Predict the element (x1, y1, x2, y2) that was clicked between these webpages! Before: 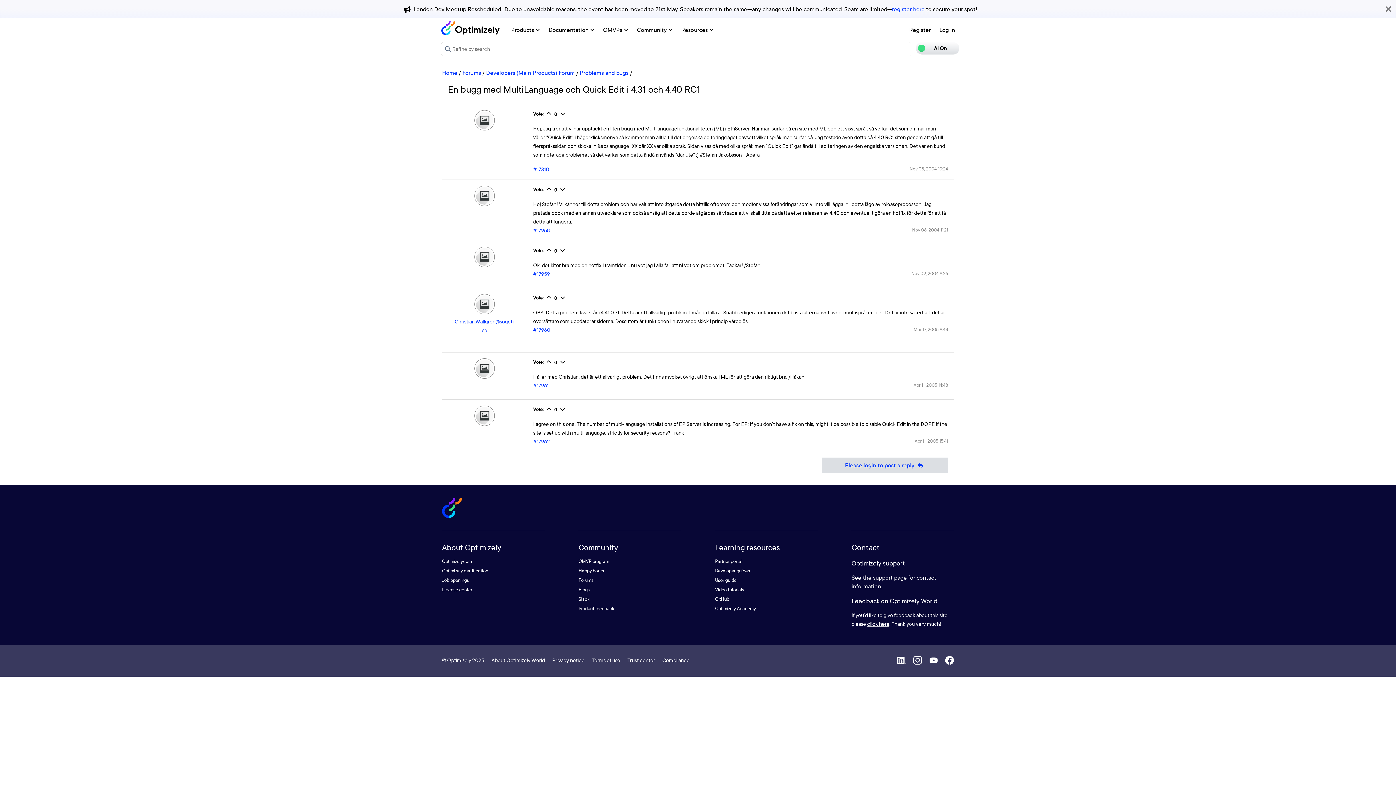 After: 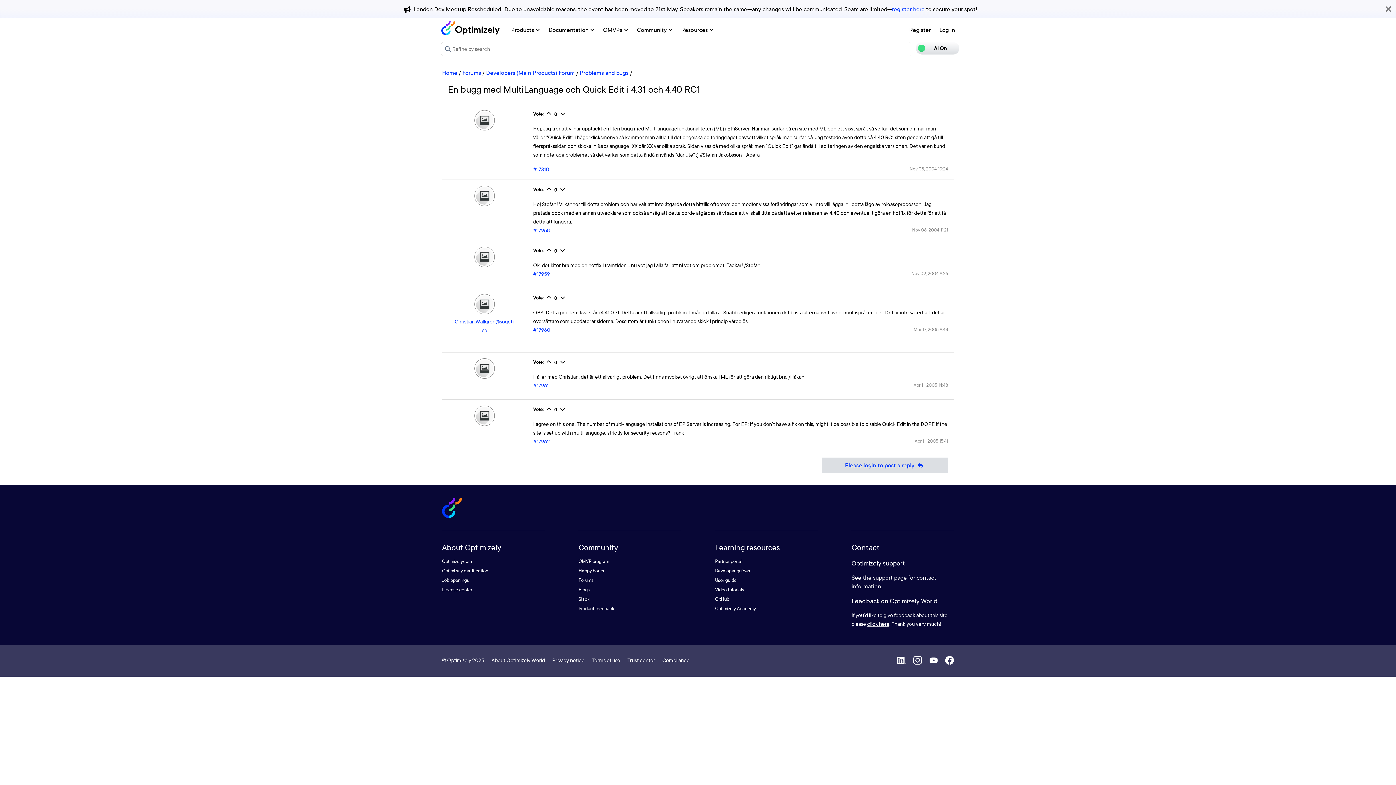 Action: bbox: (442, 568, 488, 574) label: Optimizely certification